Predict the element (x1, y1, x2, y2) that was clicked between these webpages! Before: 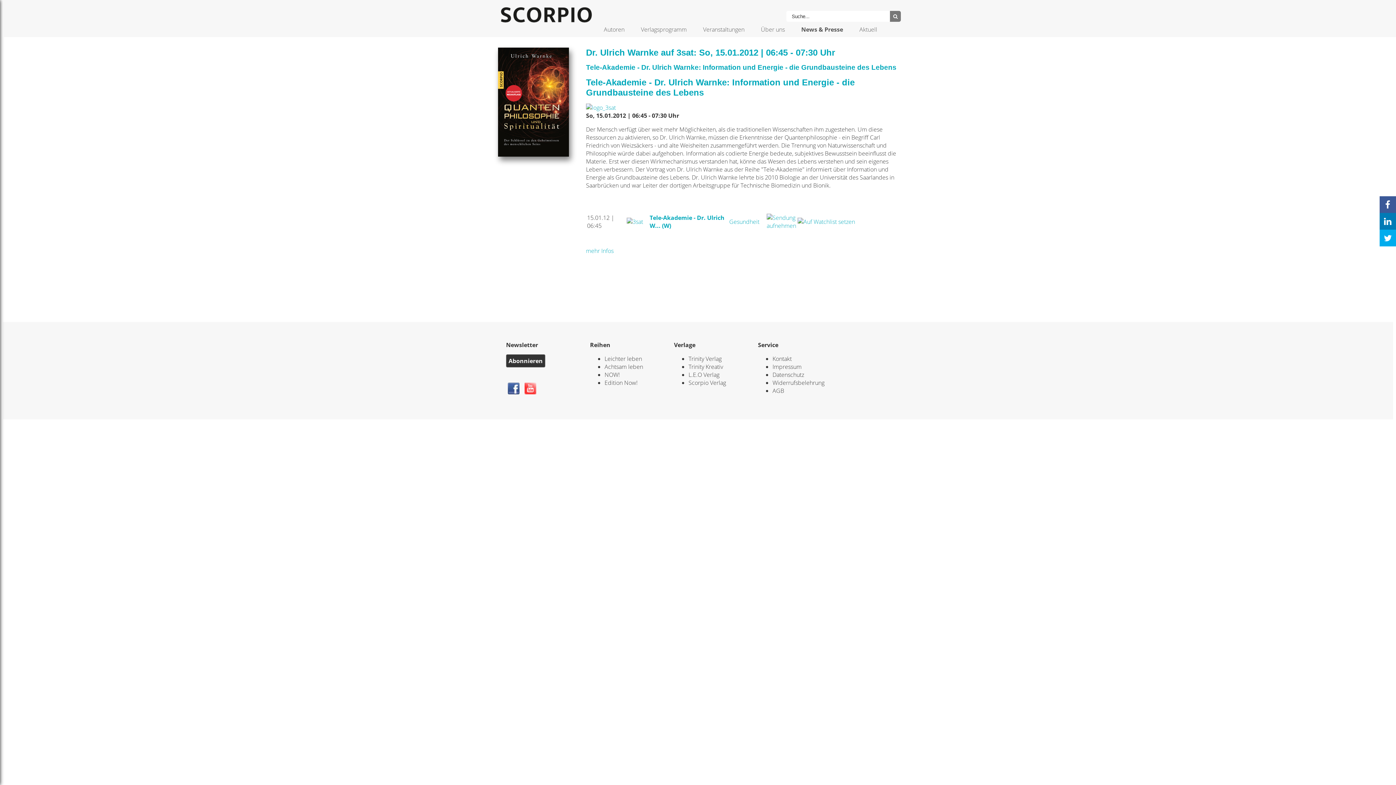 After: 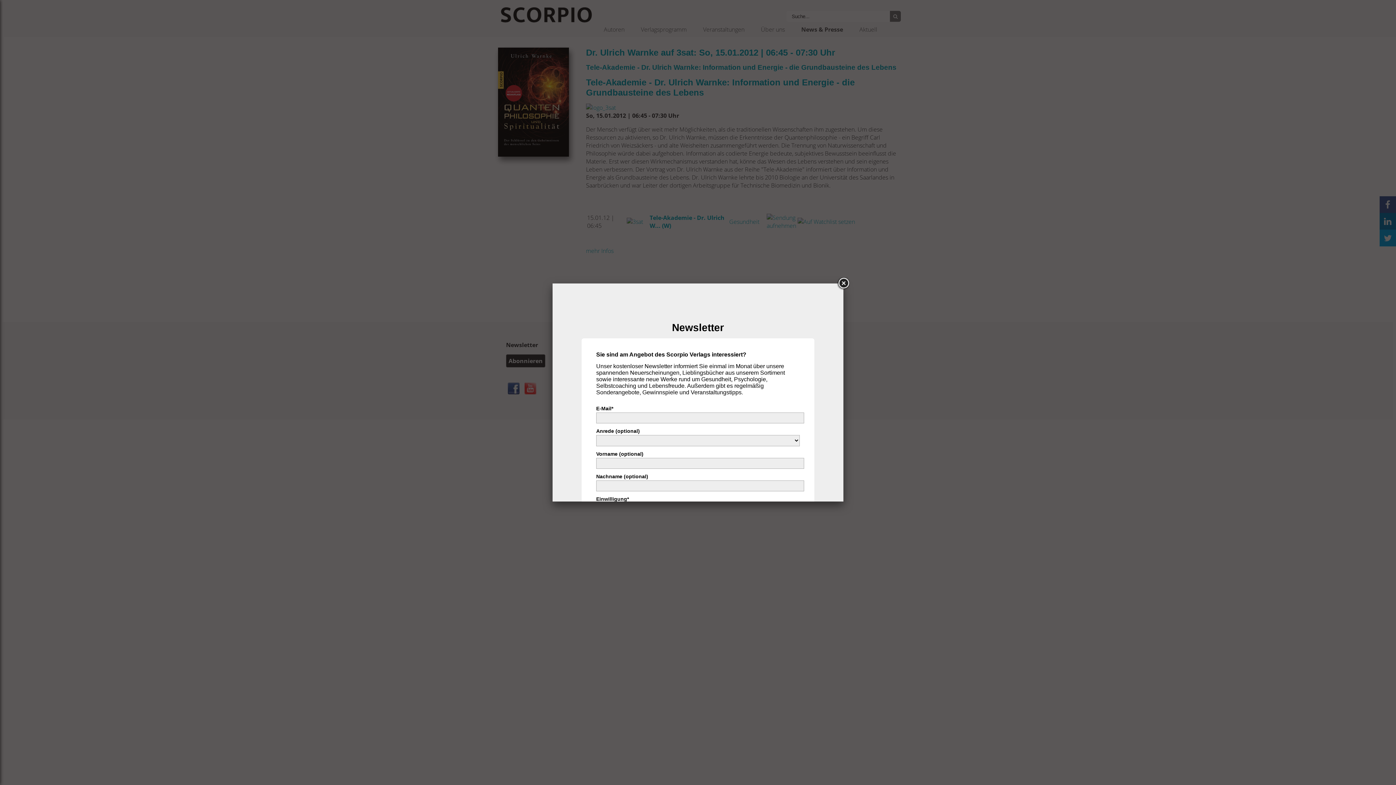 Action: label: Abonnieren bbox: (506, 354, 545, 367)